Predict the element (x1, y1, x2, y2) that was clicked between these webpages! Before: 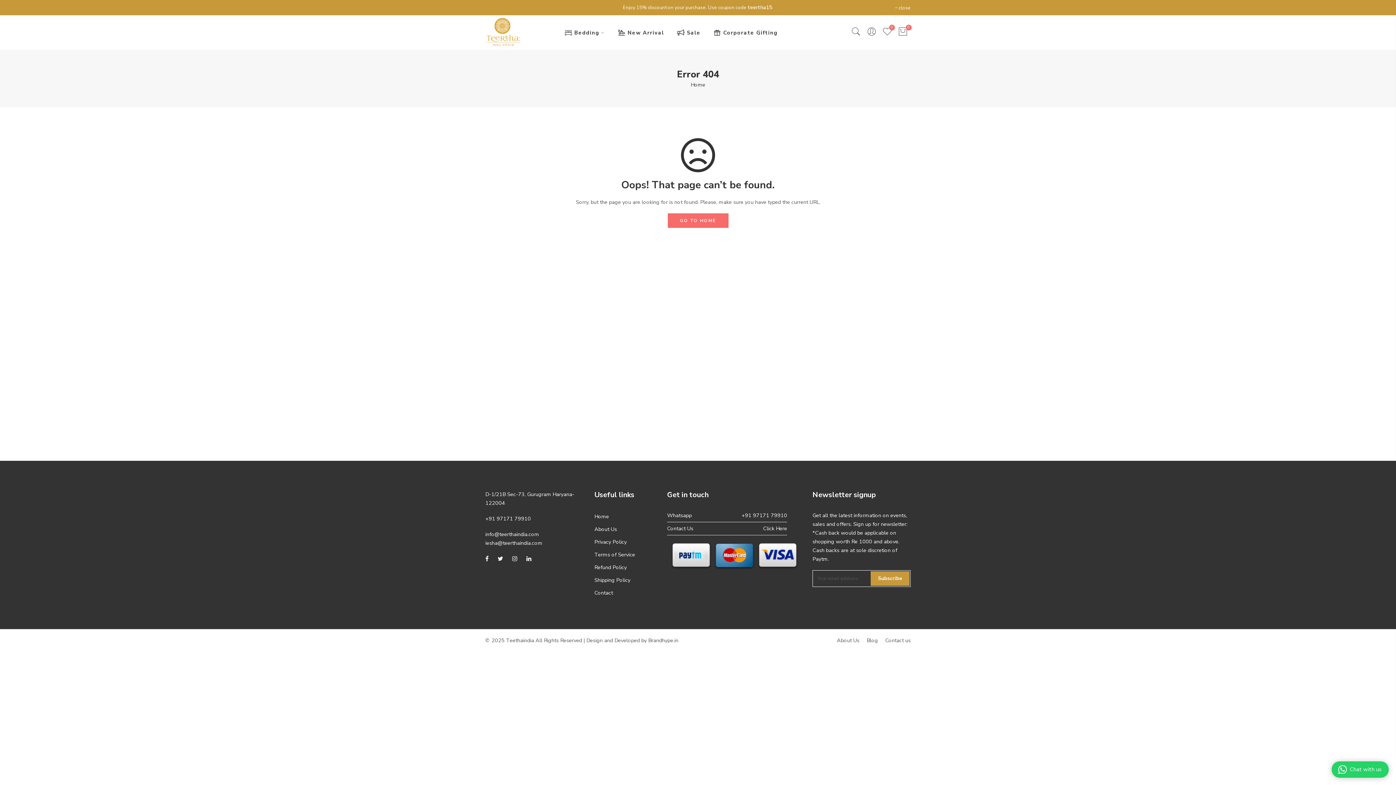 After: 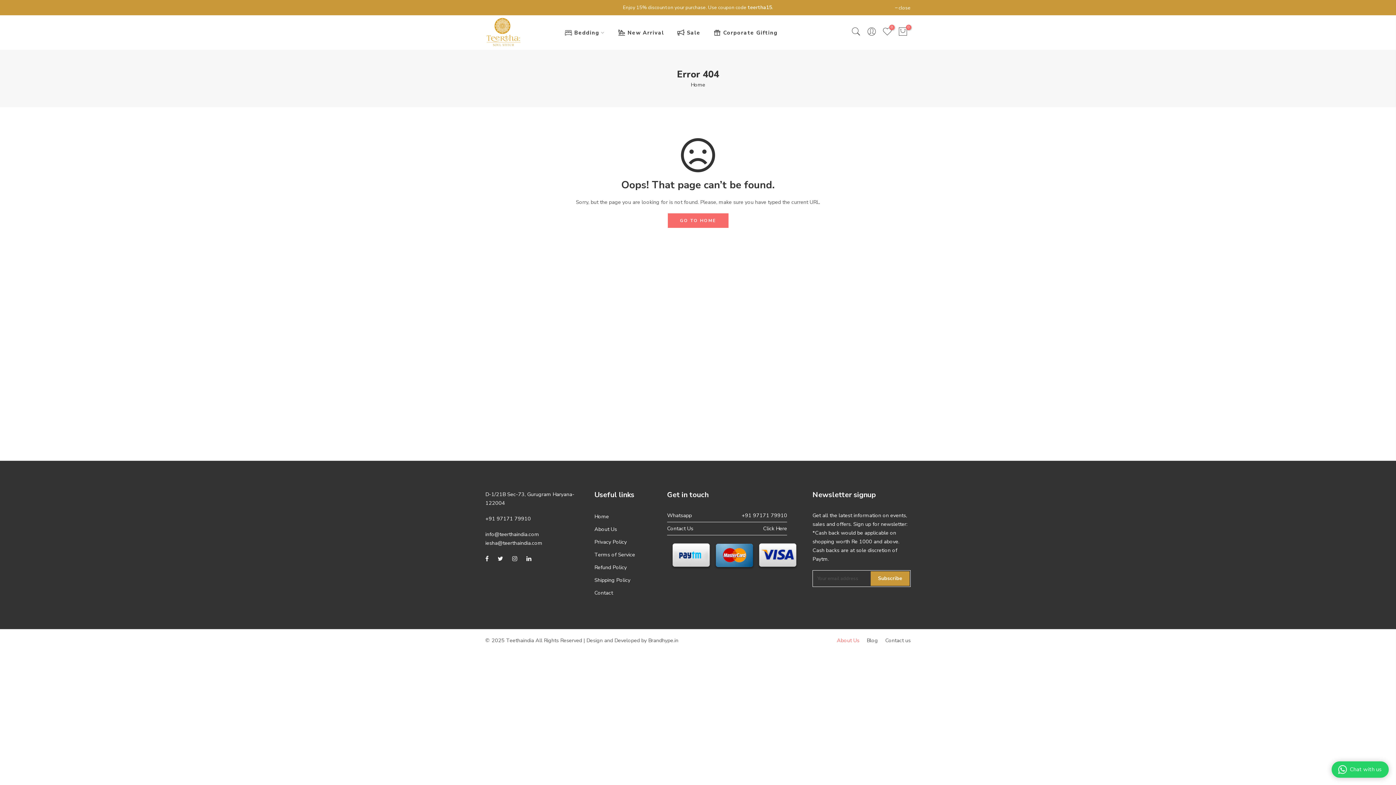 Action: label: About Us bbox: (837, 637, 859, 644)